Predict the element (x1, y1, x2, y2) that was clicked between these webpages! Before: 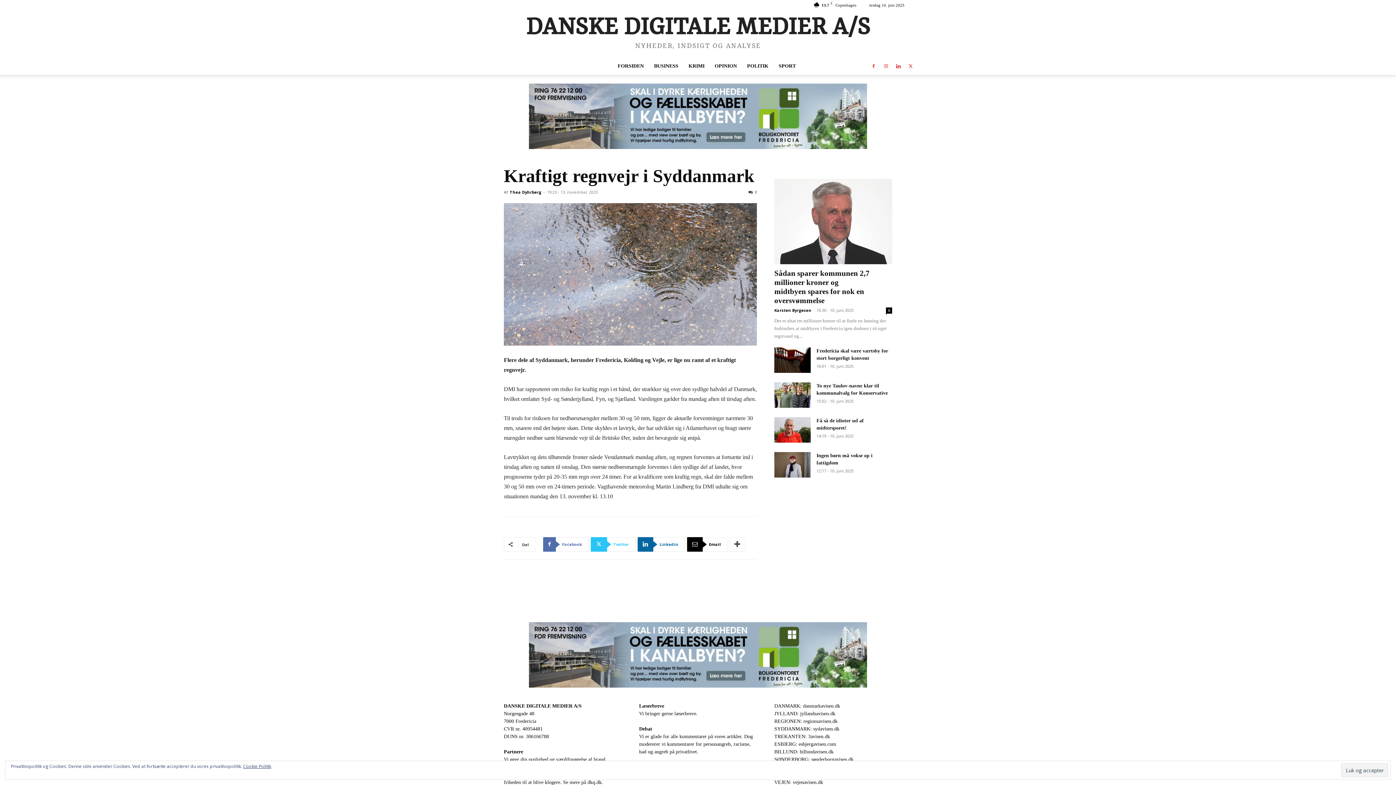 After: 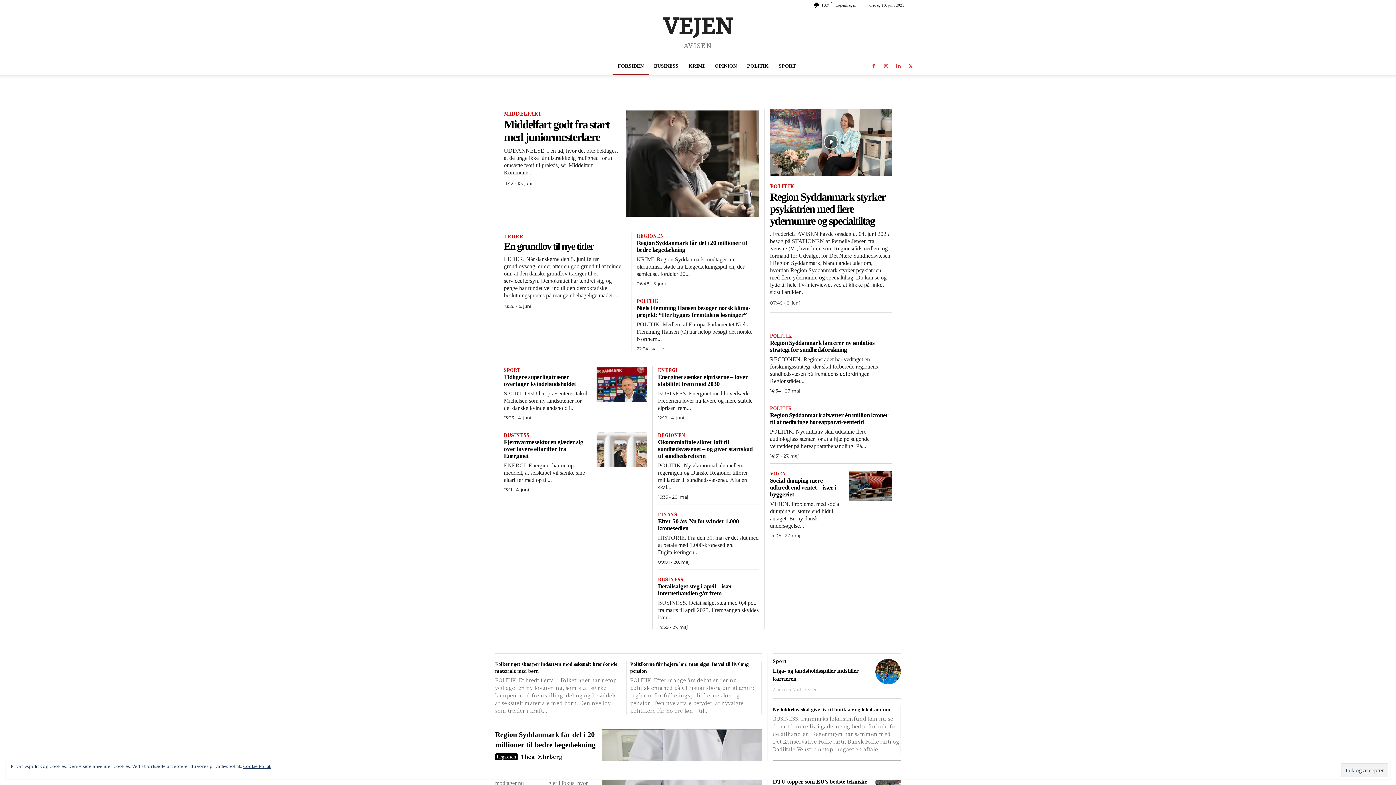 Action: label: VEJEN: vejenavisen.dk bbox: (774, 779, 823, 785)